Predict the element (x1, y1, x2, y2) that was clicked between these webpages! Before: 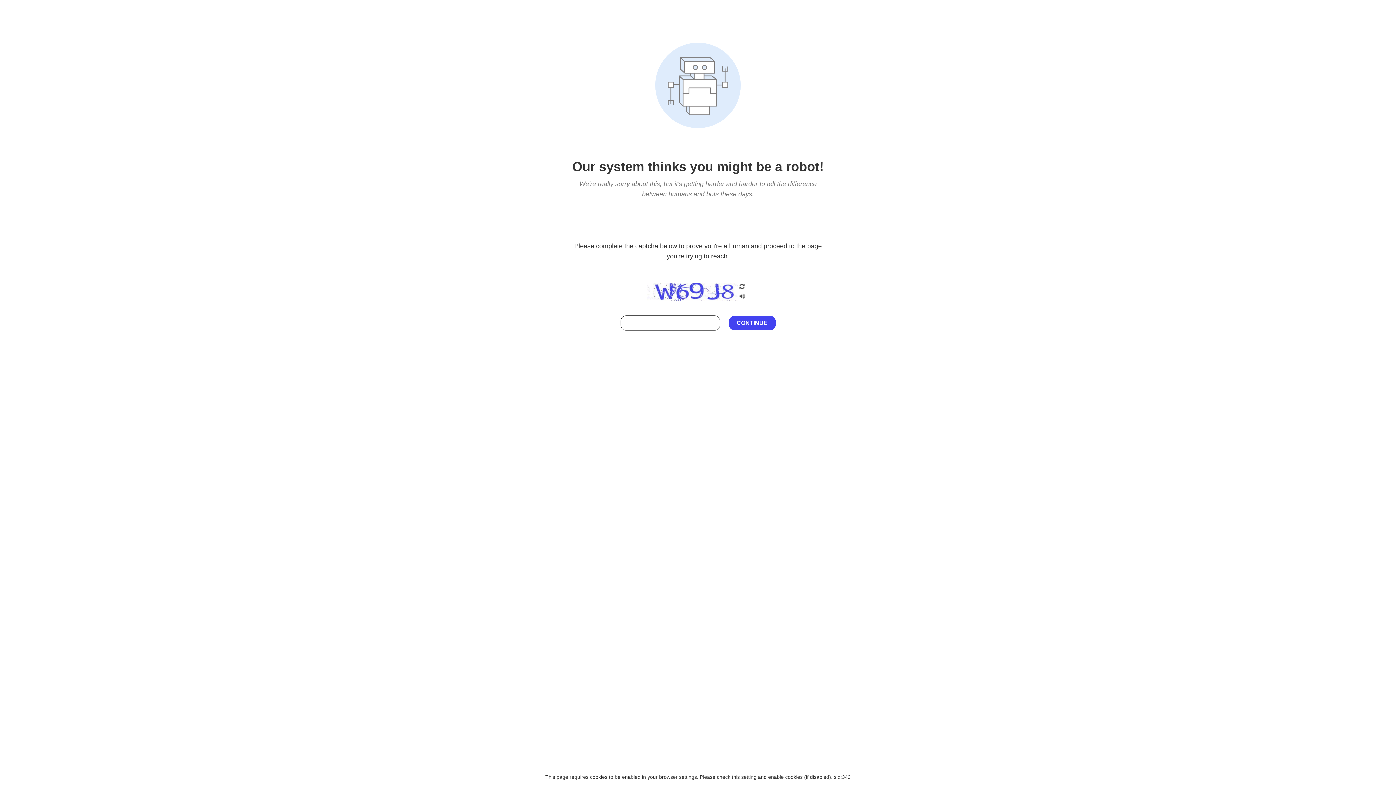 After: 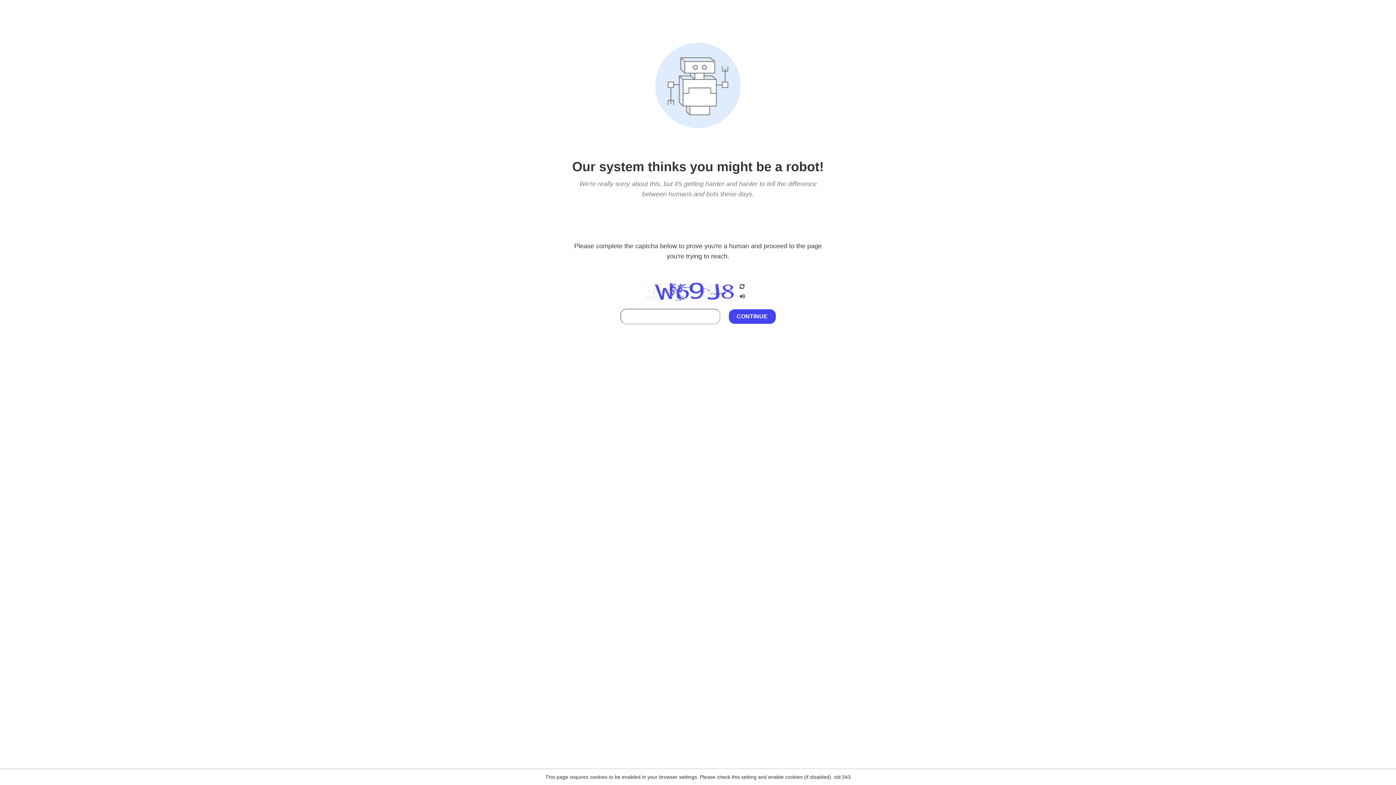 Action: bbox: (738, 212, 746, 219)